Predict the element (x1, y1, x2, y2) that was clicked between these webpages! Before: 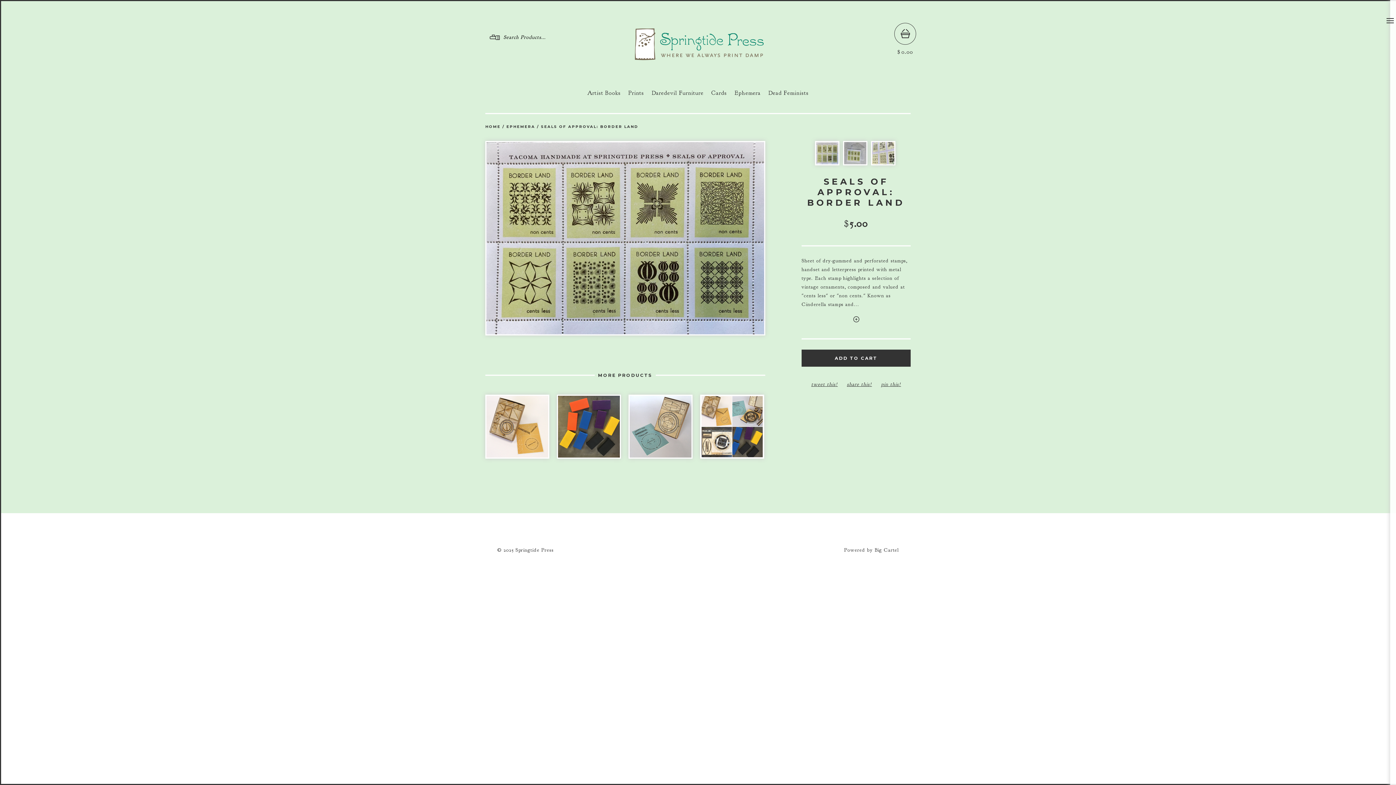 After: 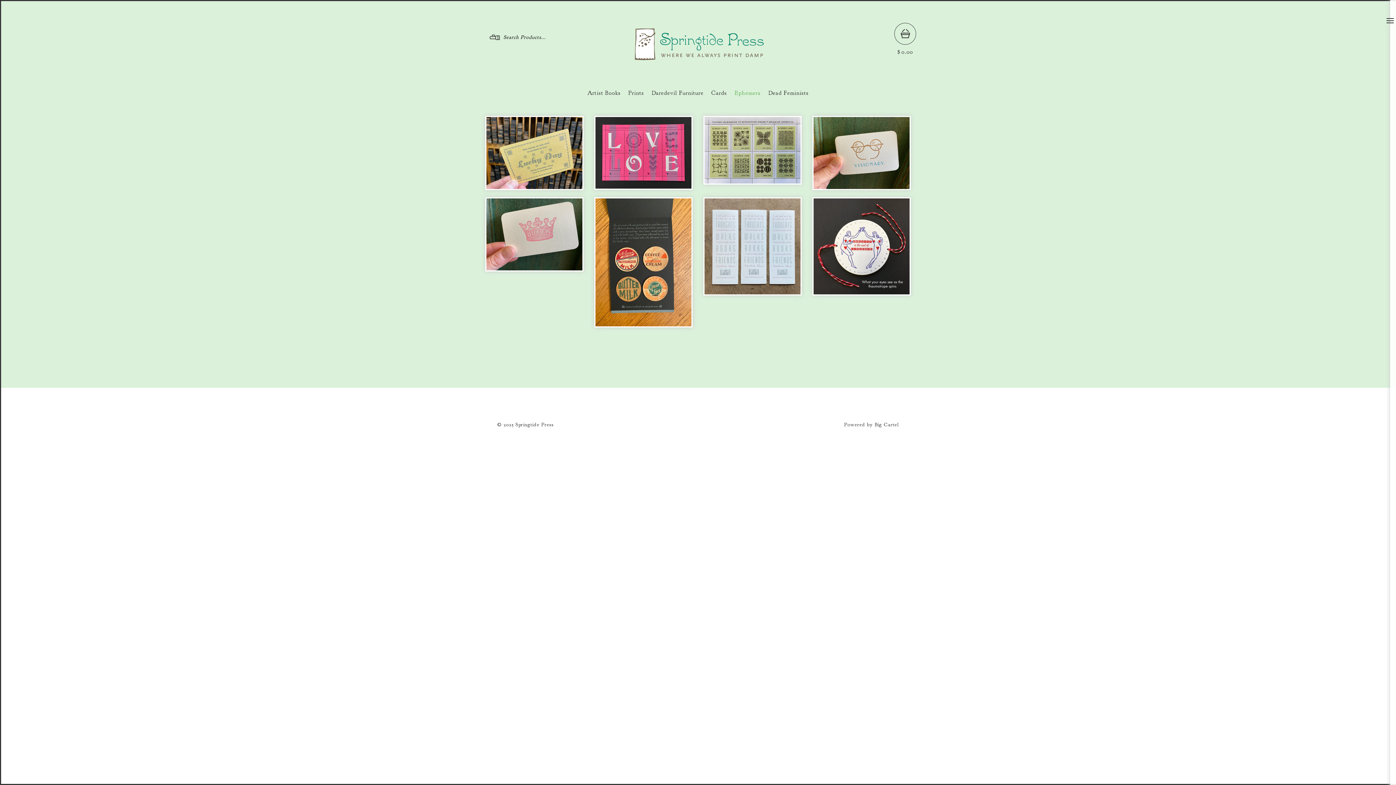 Action: bbox: (506, 124, 535, 129) label: EPHEMERA